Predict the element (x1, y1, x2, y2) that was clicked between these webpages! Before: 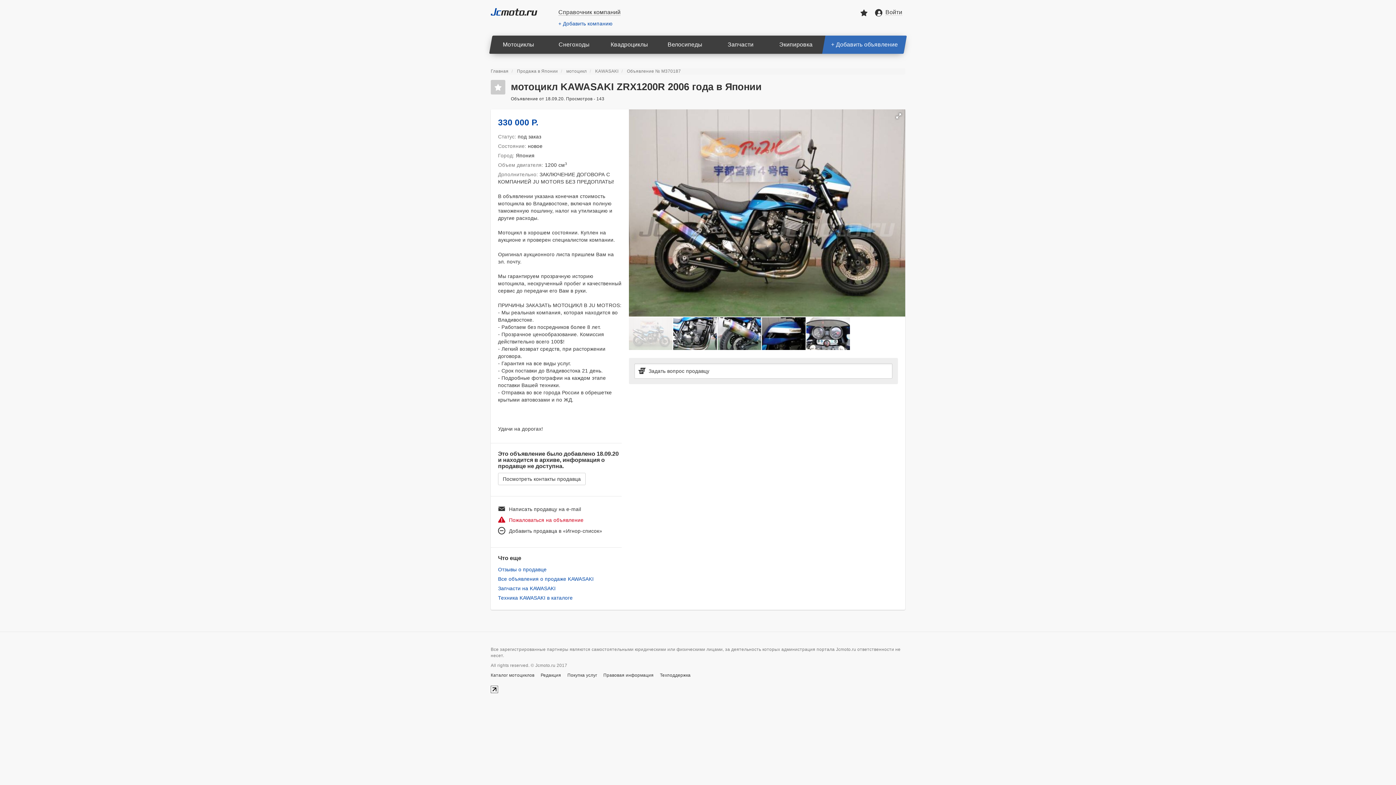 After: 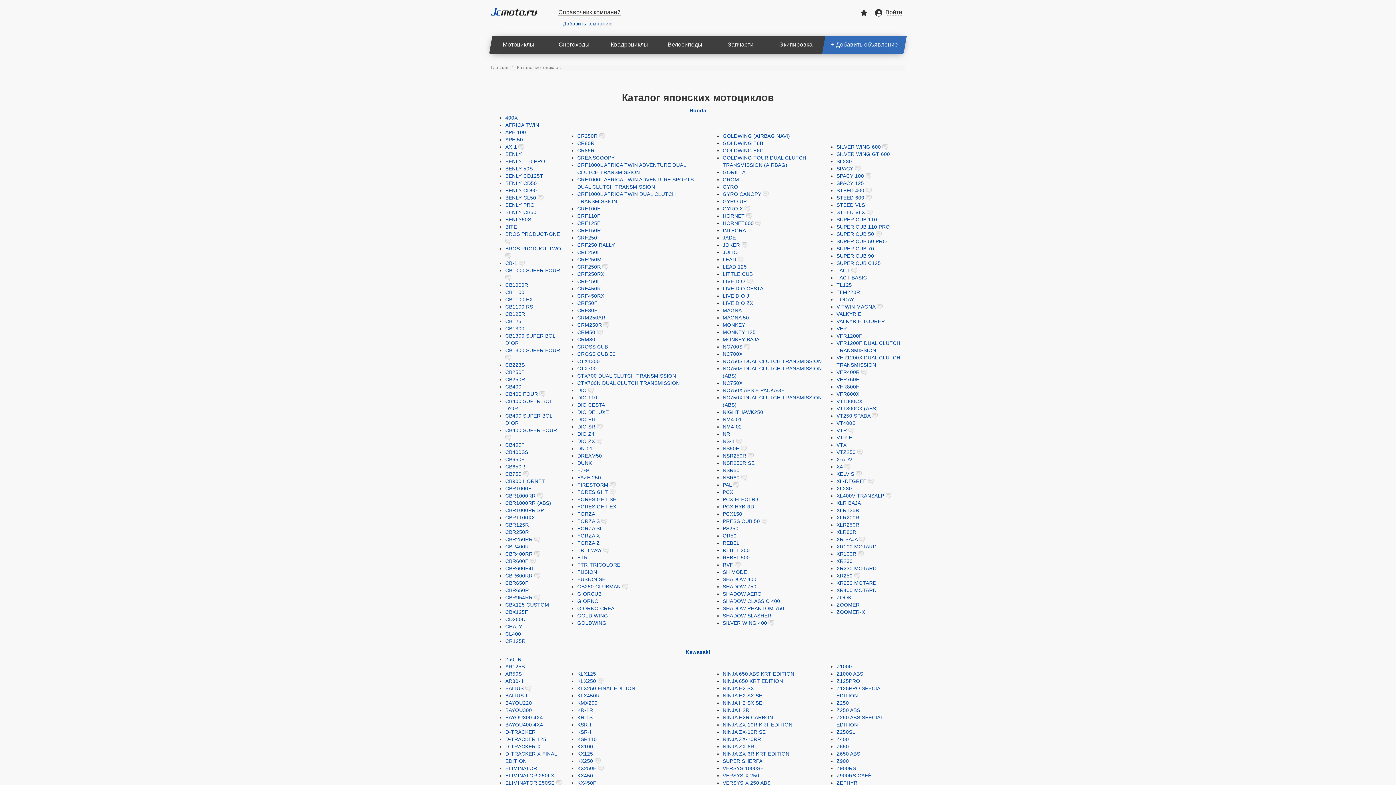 Action: bbox: (490, 673, 534, 678) label: Каталог мотоциклов